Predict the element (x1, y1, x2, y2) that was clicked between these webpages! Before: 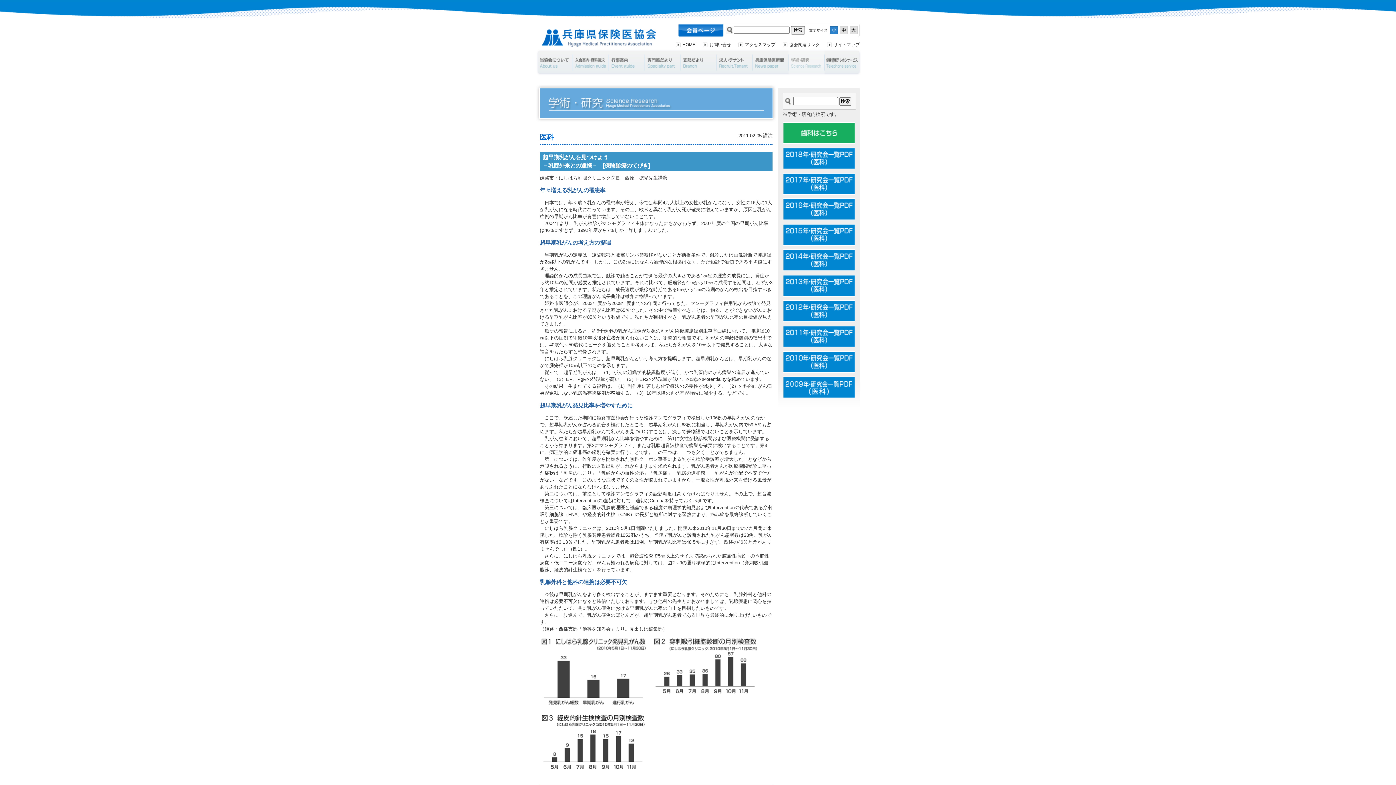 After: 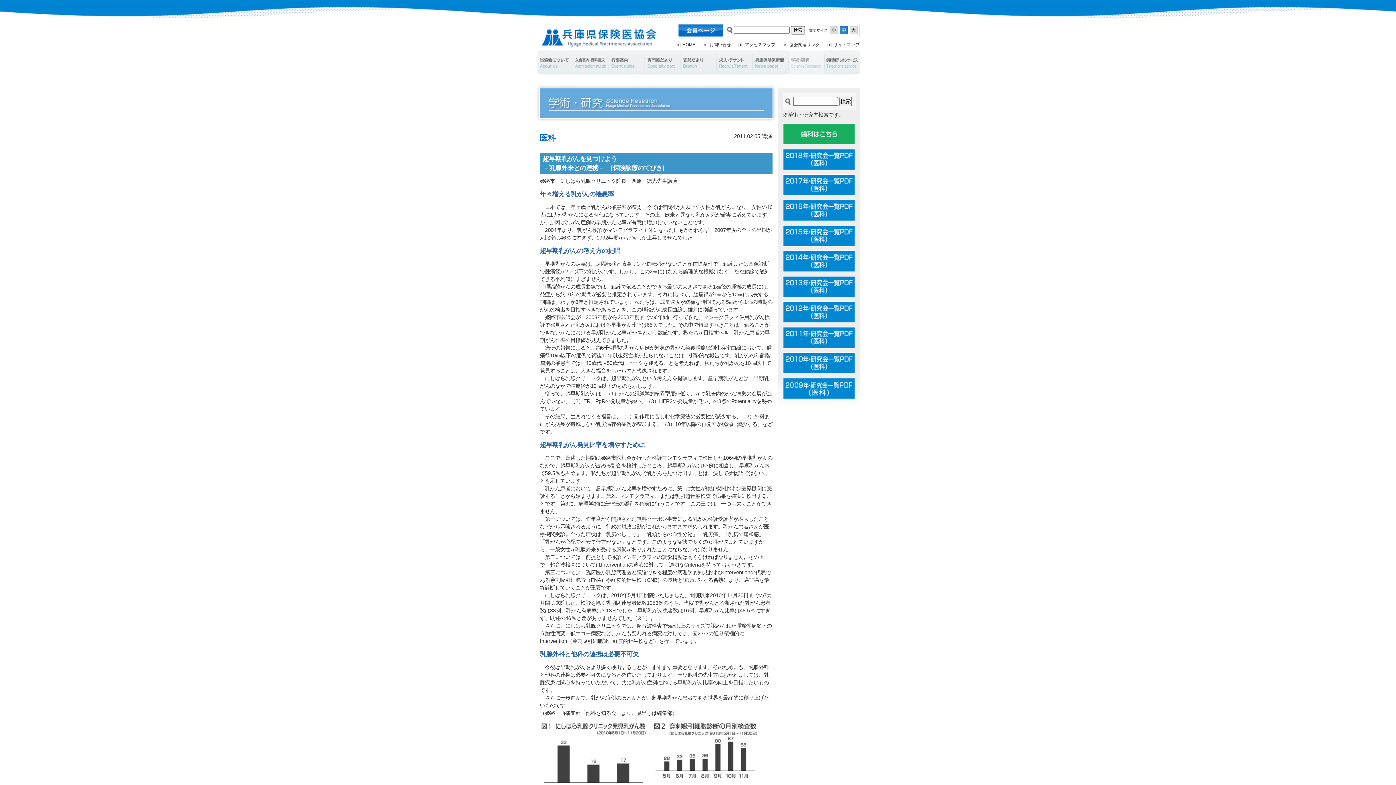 Action: label: 中 bbox: (840, 26, 848, 34)